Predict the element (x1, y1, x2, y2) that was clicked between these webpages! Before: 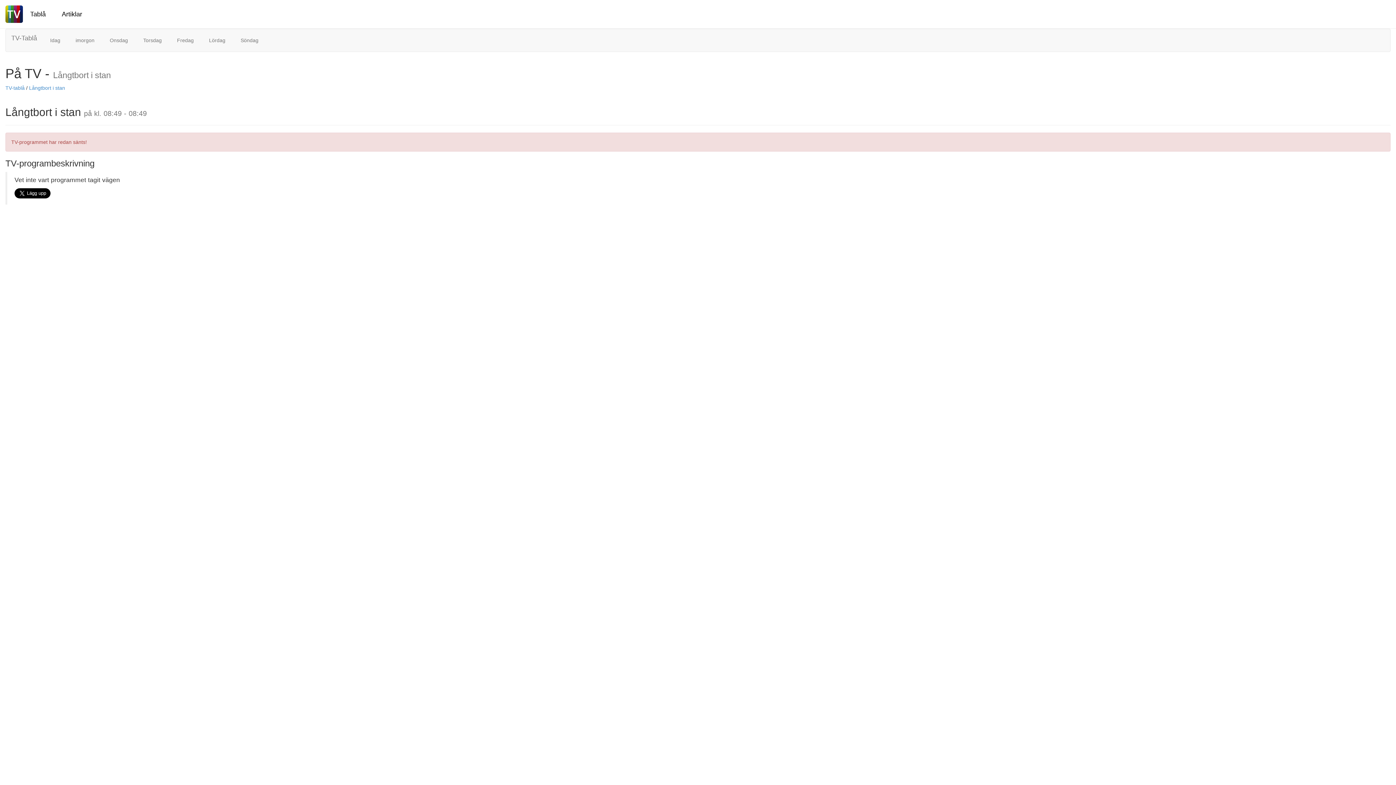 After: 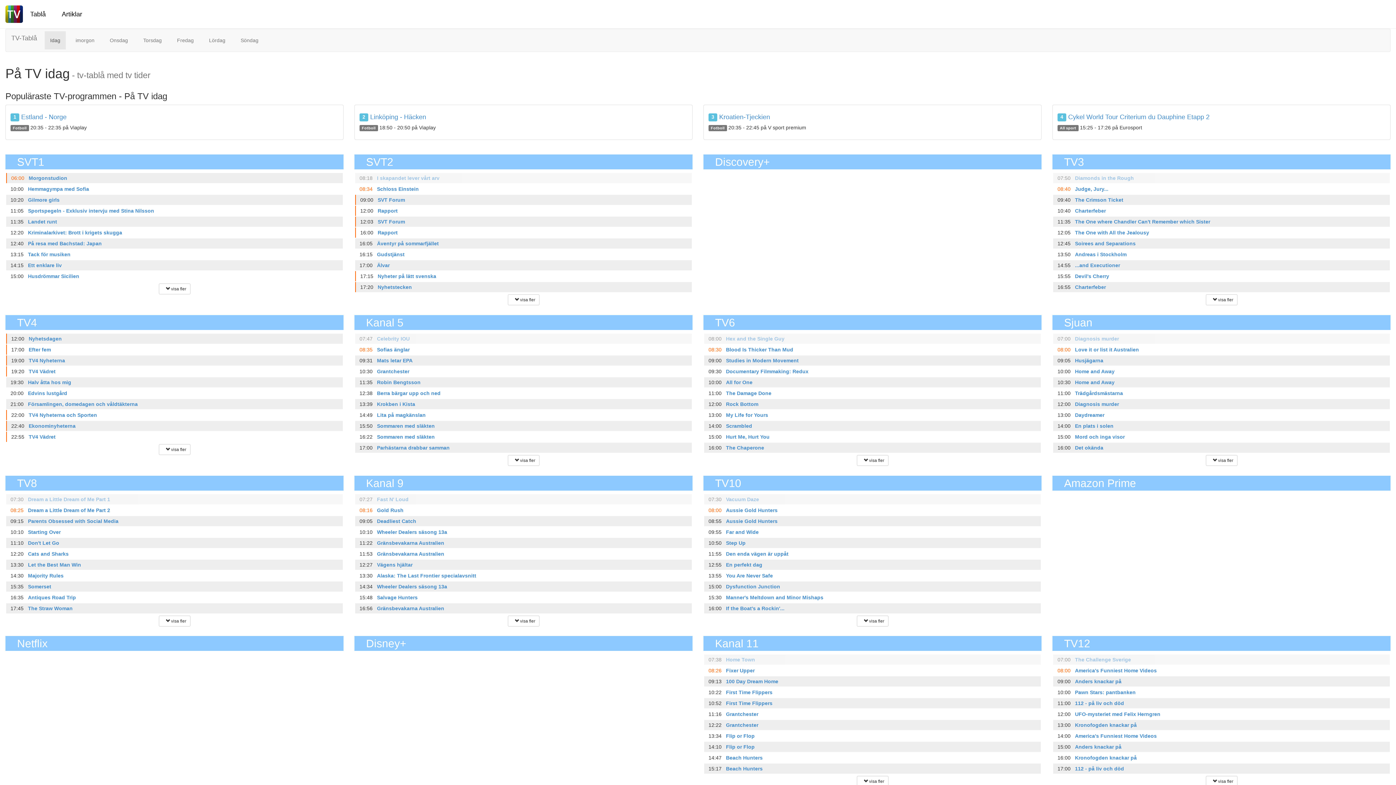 Action: bbox: (30, 10, 45, 17) label: Tablå